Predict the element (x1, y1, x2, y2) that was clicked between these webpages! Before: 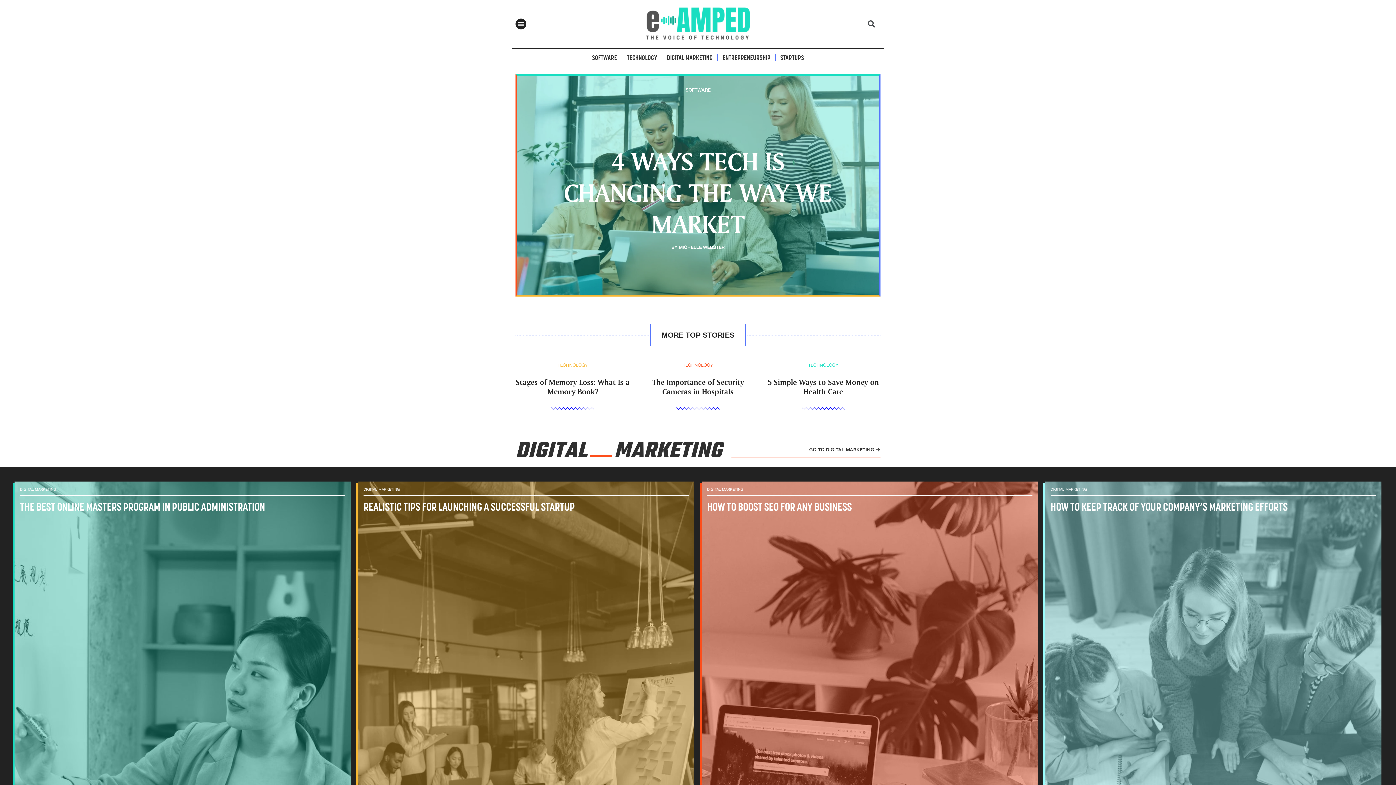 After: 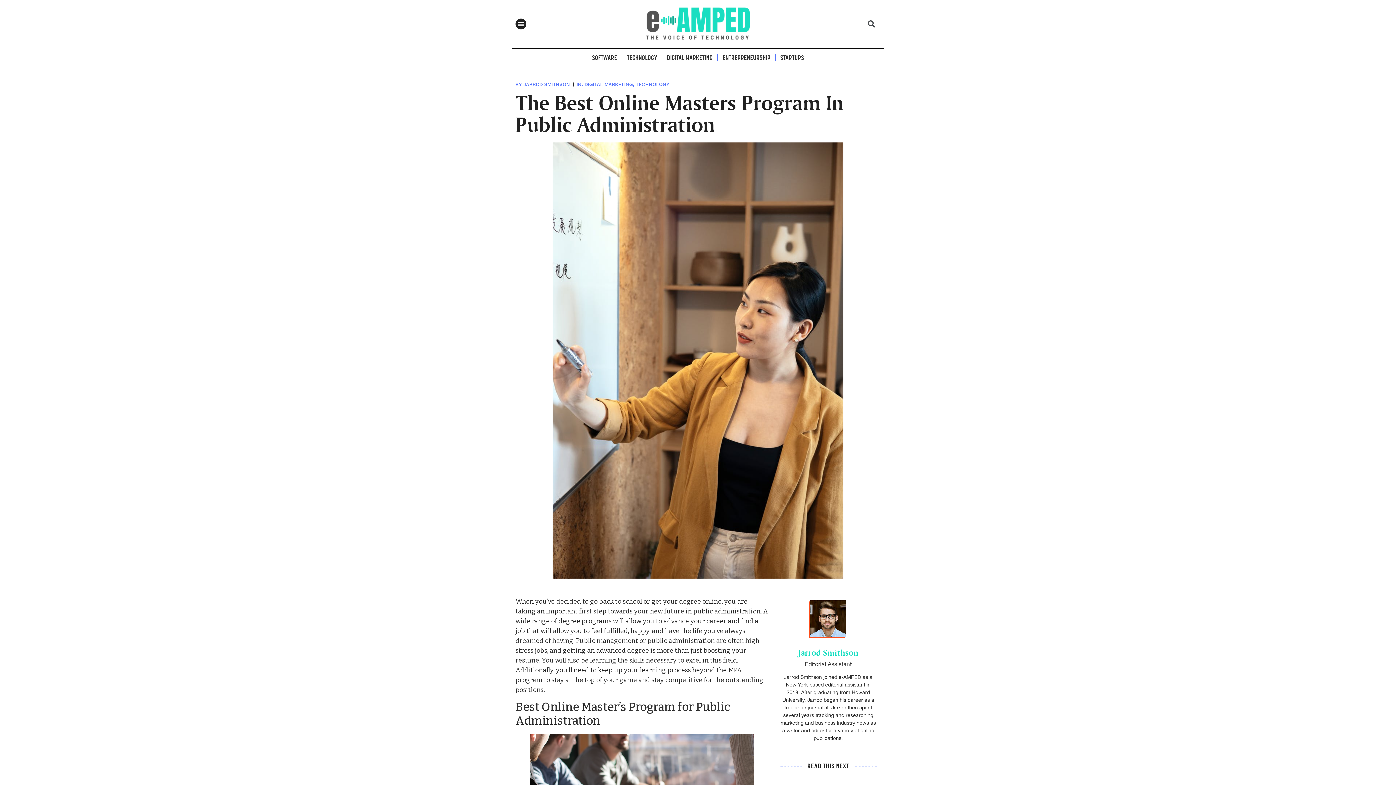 Action: bbox: (20, 500, 265, 513) label: THE BEST ONLINE MASTERS PROGRAM IN PUBLIC ADMINISTRATION